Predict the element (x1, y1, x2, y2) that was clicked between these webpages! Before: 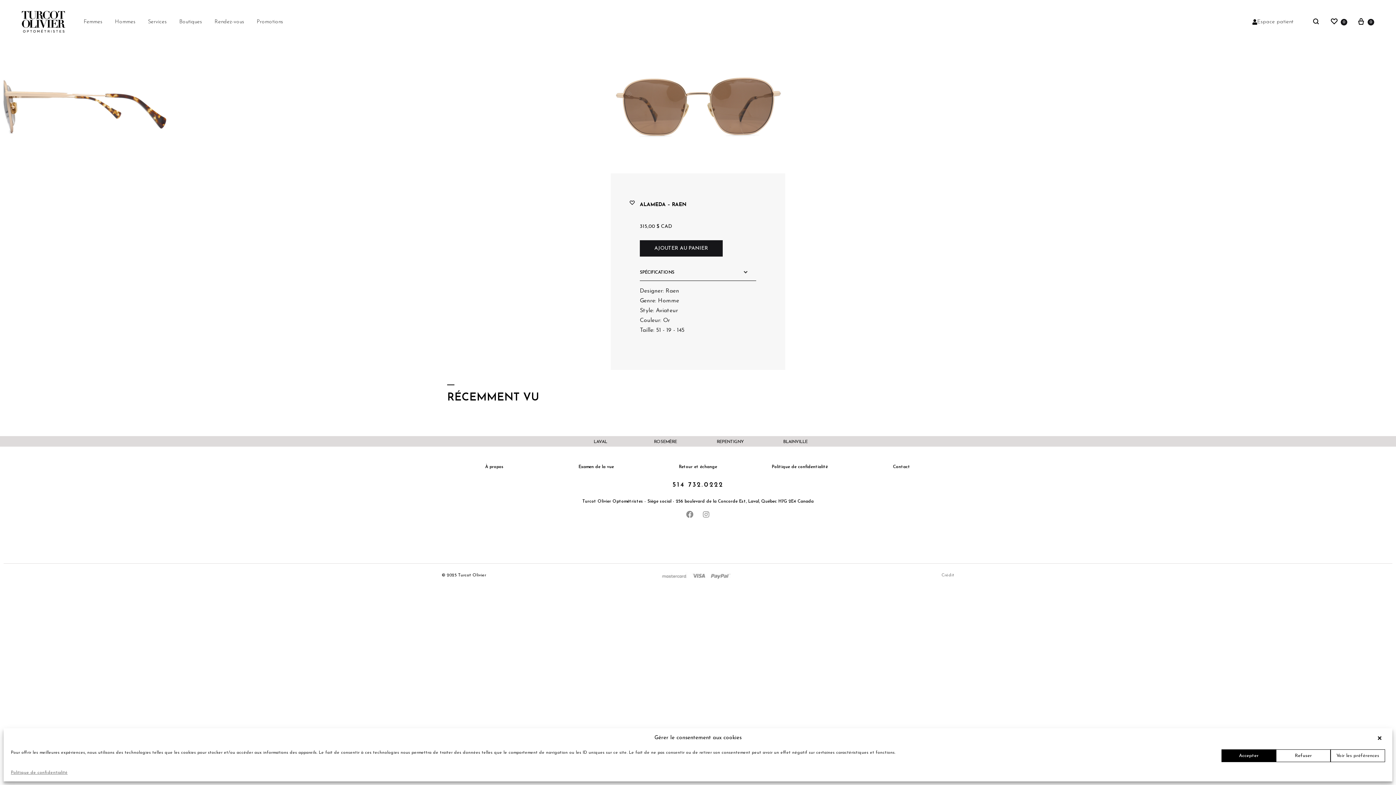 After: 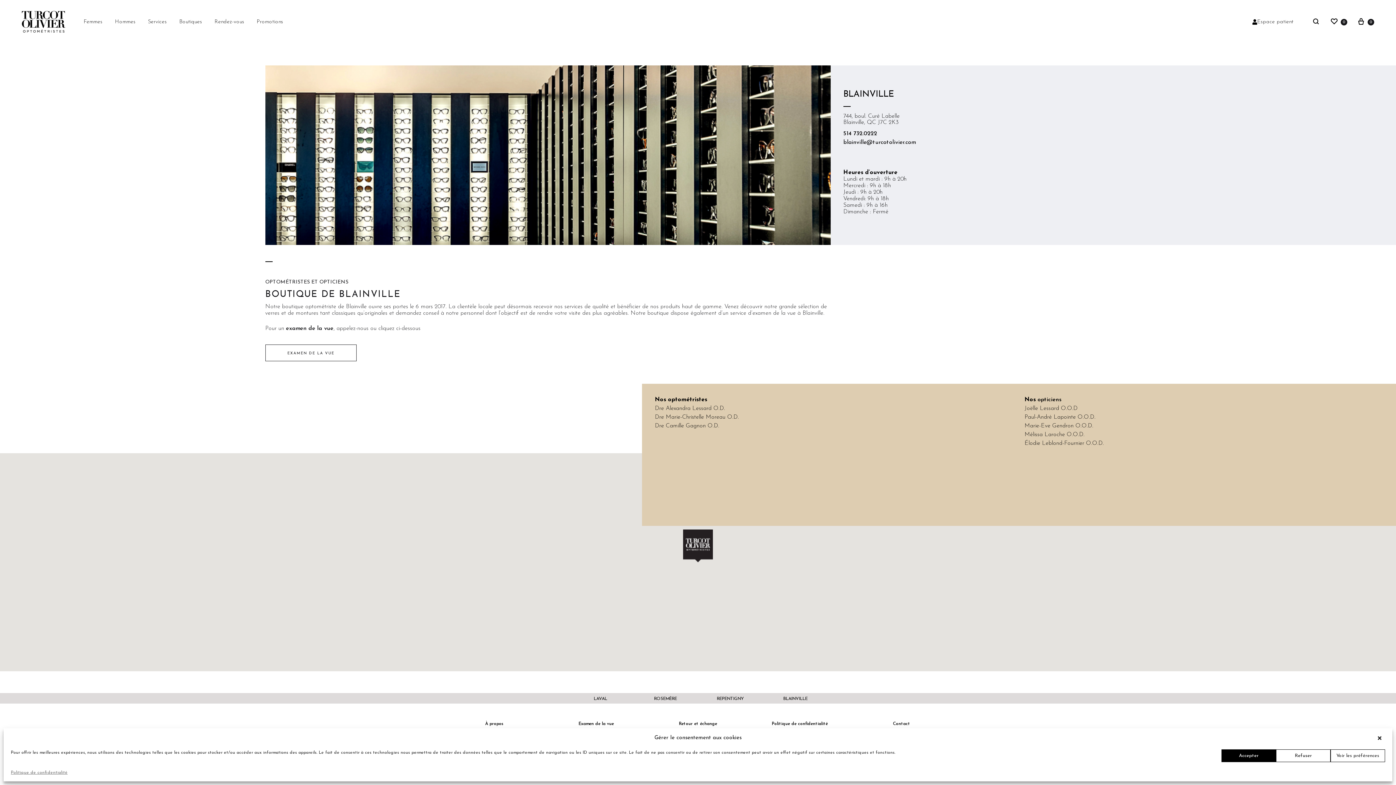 Action: bbox: (783, 440, 807, 444) label: BLAINVILLE